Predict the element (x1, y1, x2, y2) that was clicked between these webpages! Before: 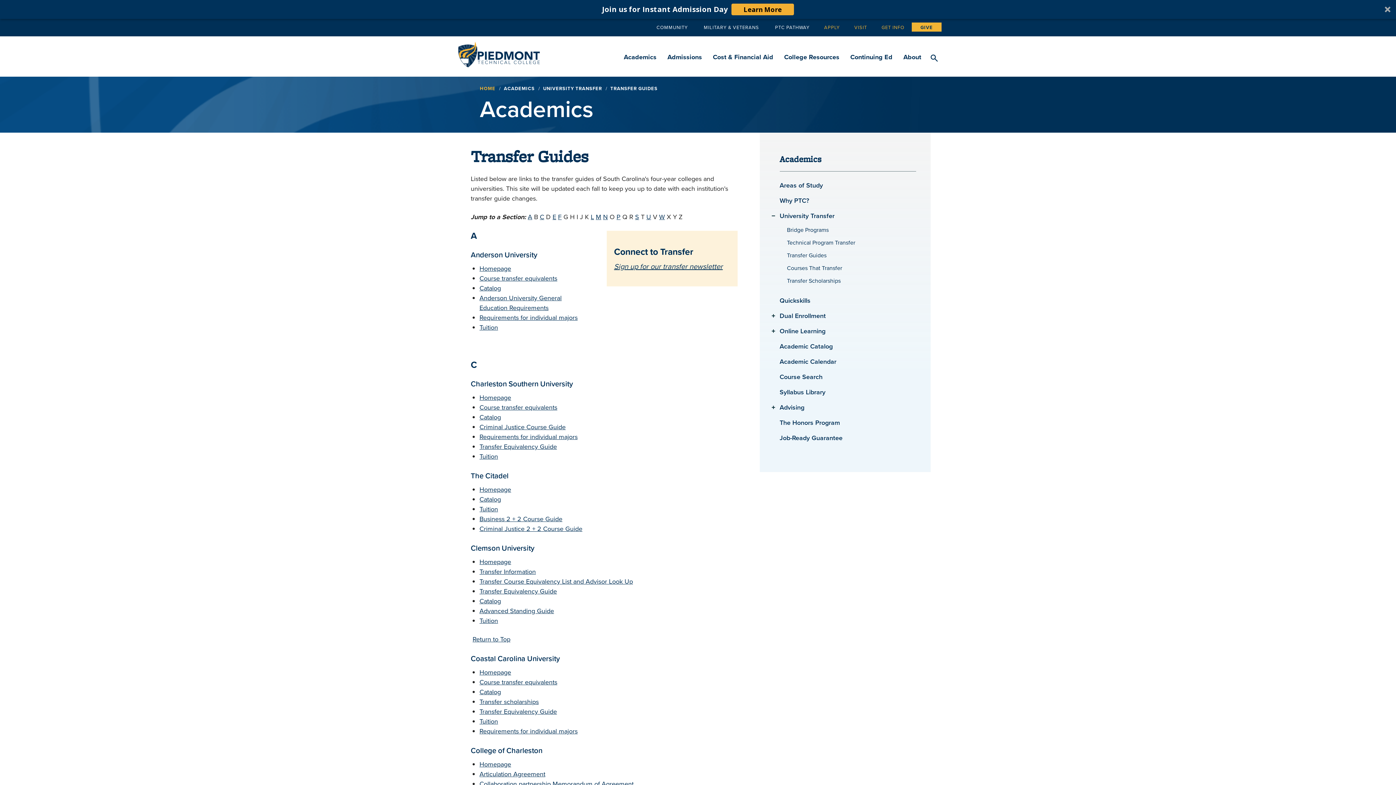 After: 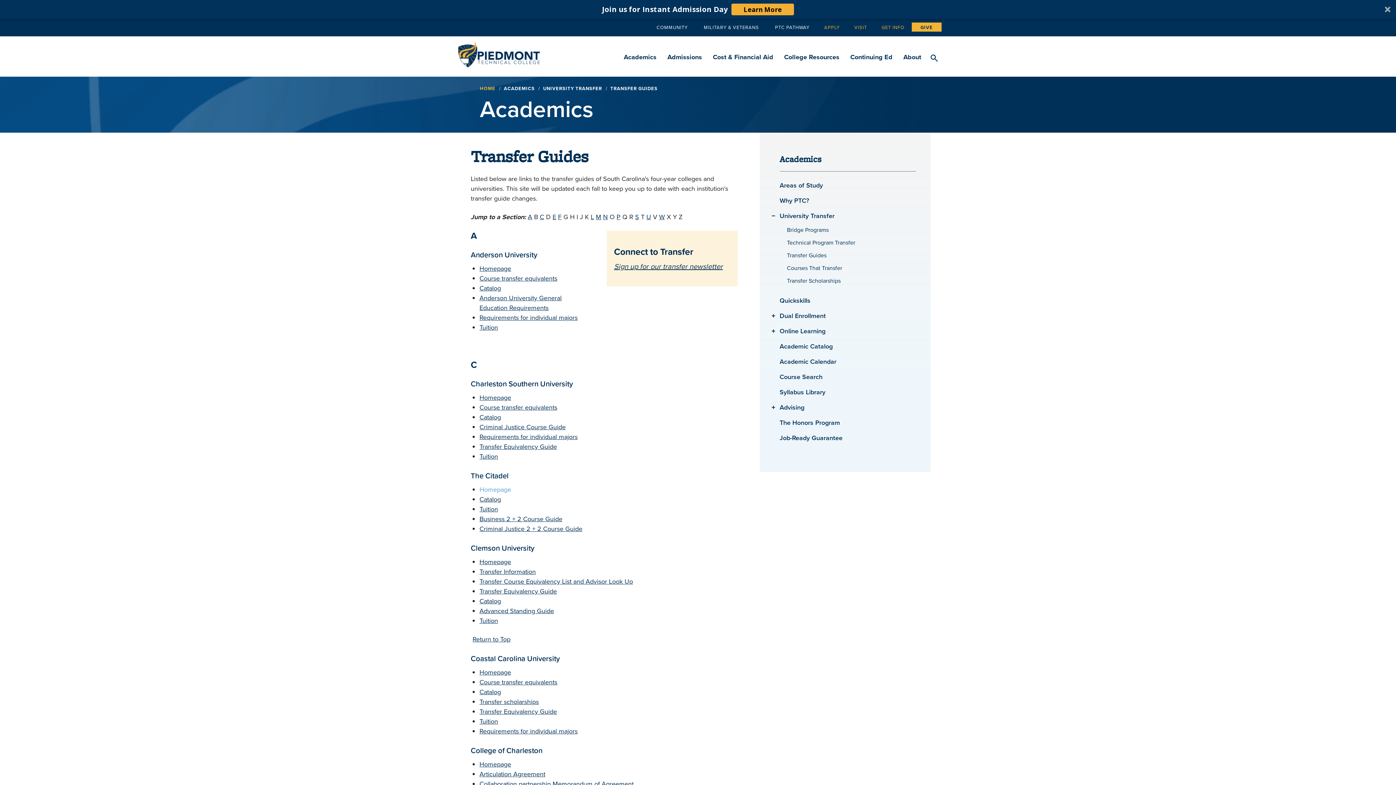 Action: label: The Citadel Homepage bbox: (479, 485, 511, 494)